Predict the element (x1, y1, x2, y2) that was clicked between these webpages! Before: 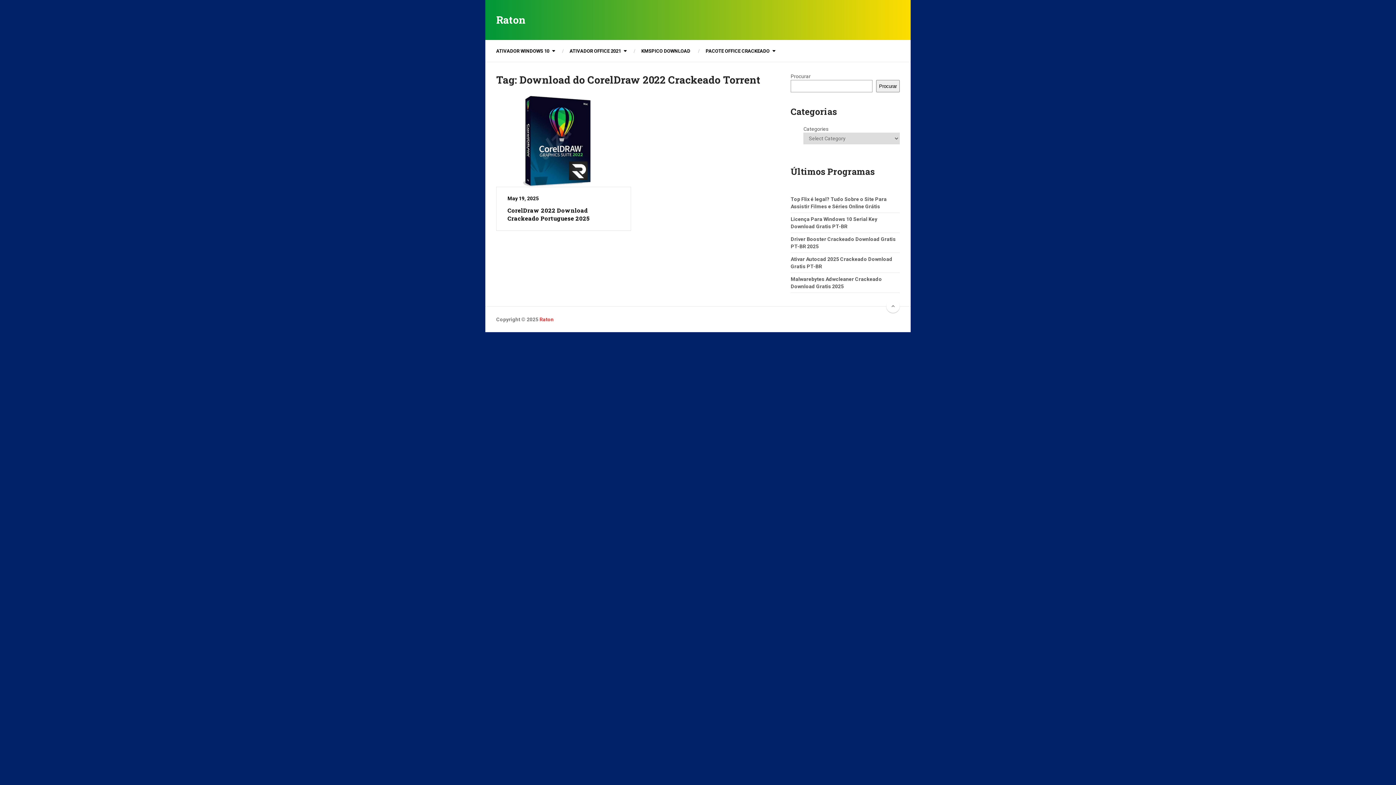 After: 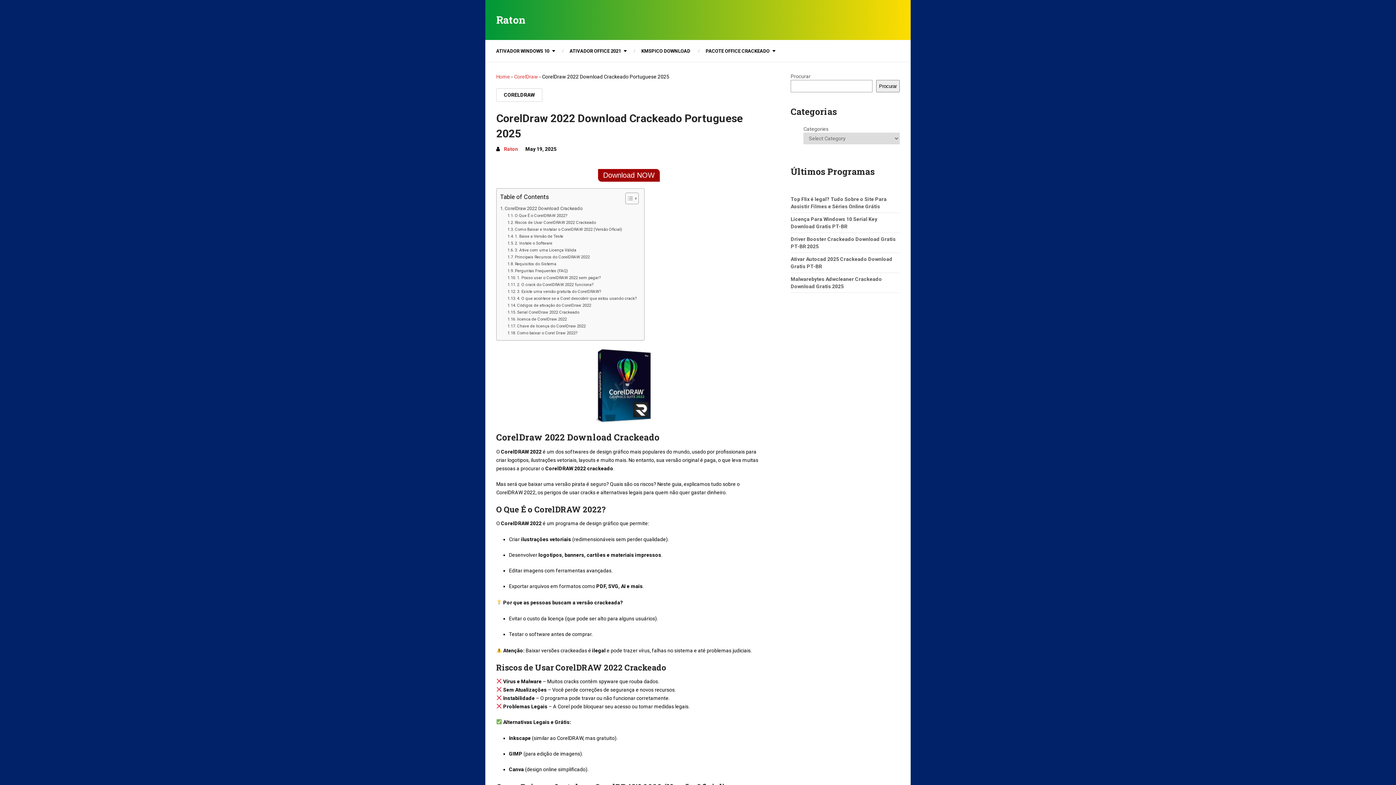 Action: bbox: (496, 96, 631, 186)